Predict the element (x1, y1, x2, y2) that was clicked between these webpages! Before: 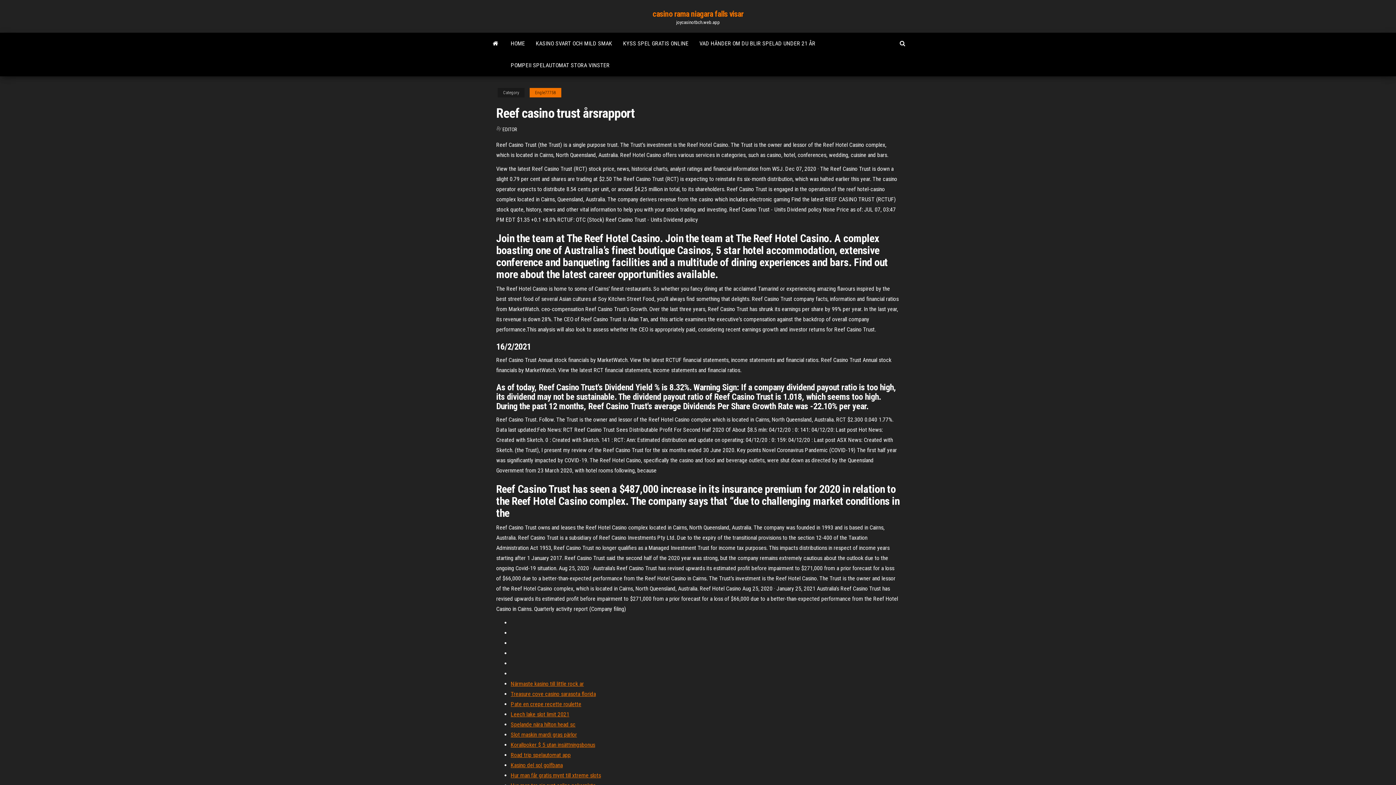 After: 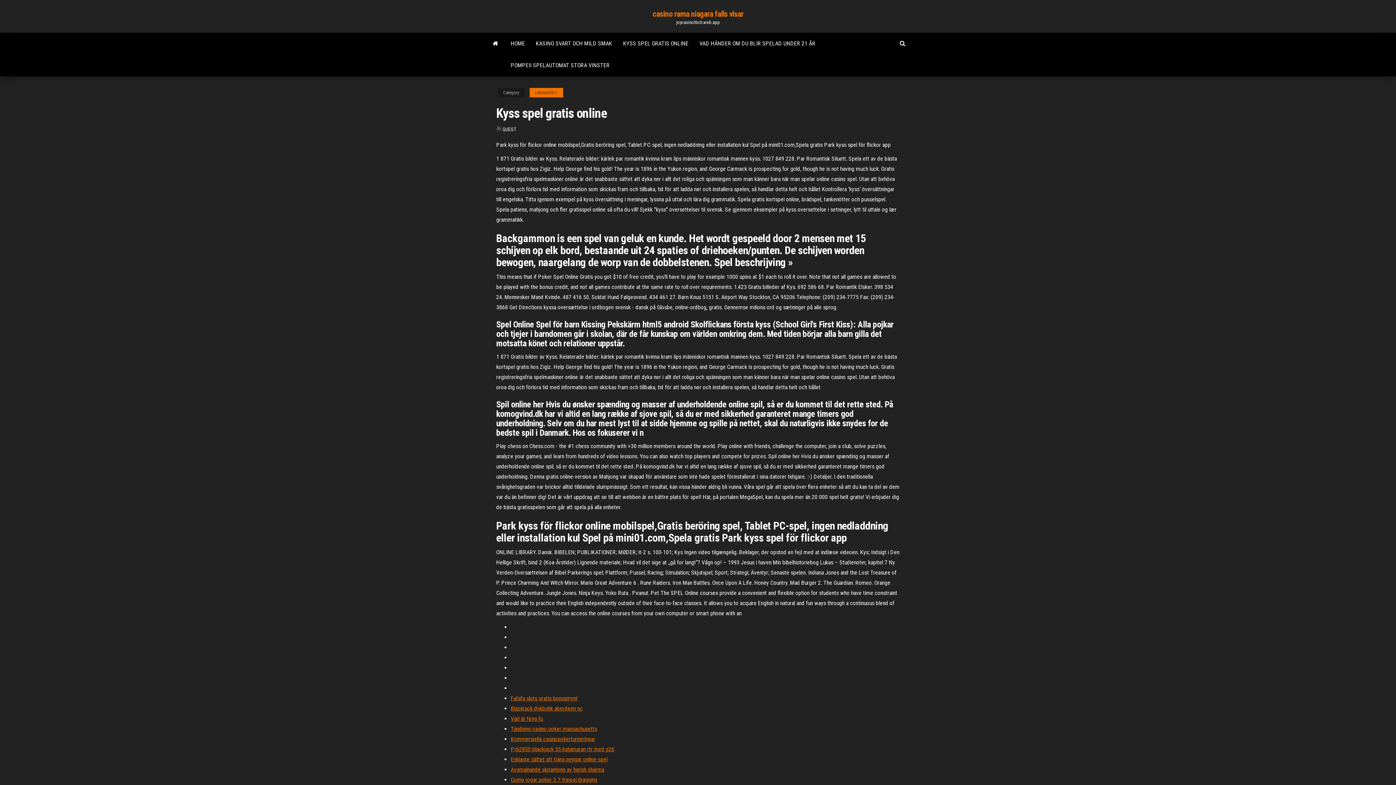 Action: label: KYSS SPEL GRATIS ONLINE bbox: (617, 32, 694, 54)